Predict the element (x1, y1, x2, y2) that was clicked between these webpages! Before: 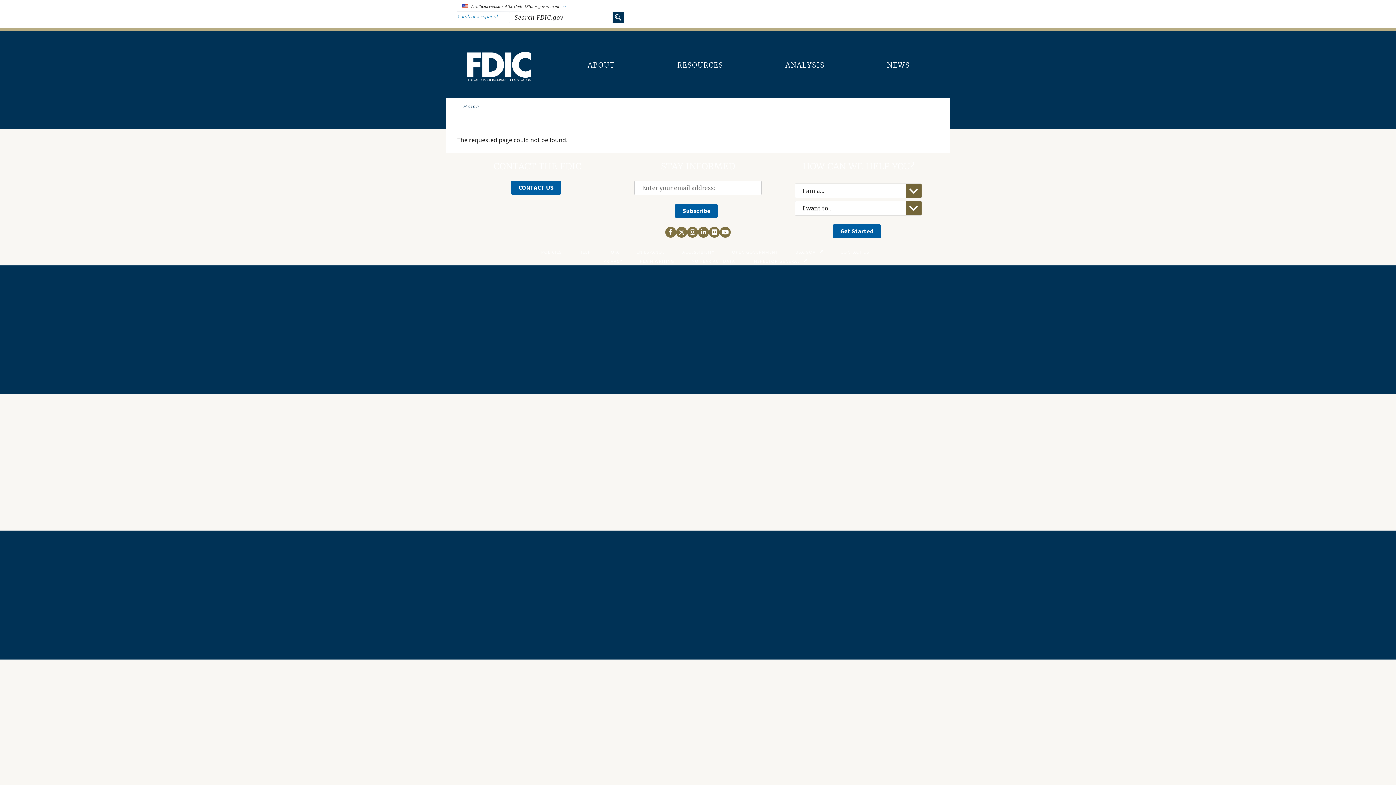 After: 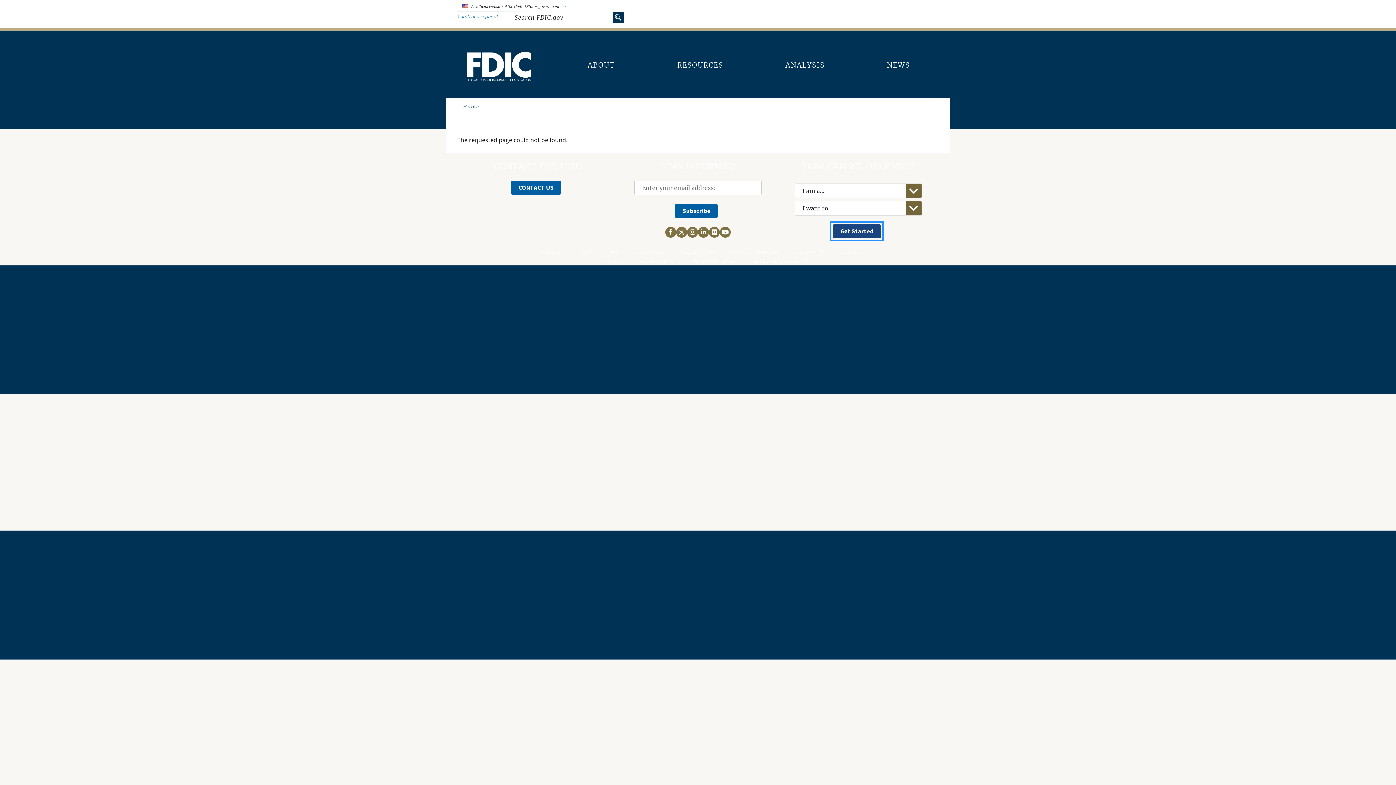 Action: label: Get Started bbox: (833, 224, 881, 238)